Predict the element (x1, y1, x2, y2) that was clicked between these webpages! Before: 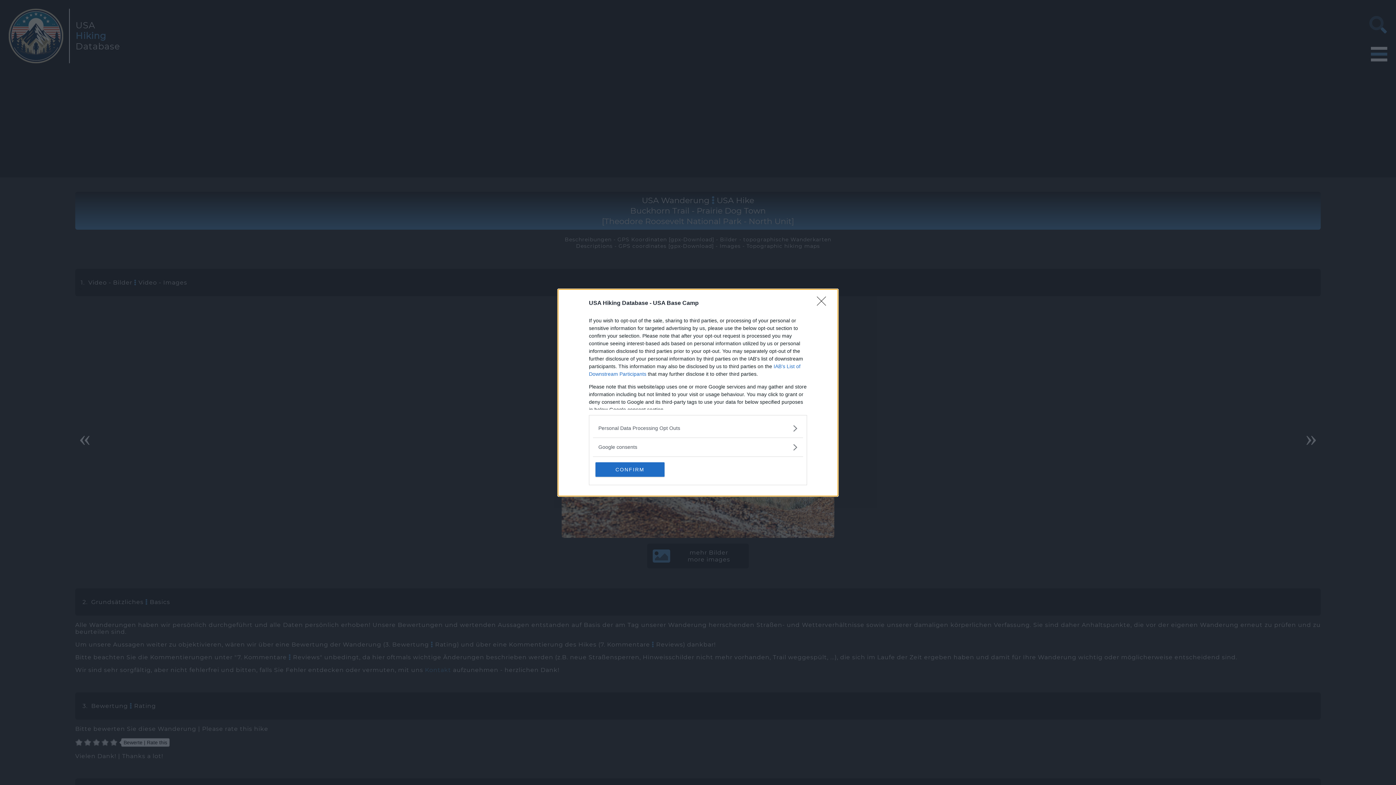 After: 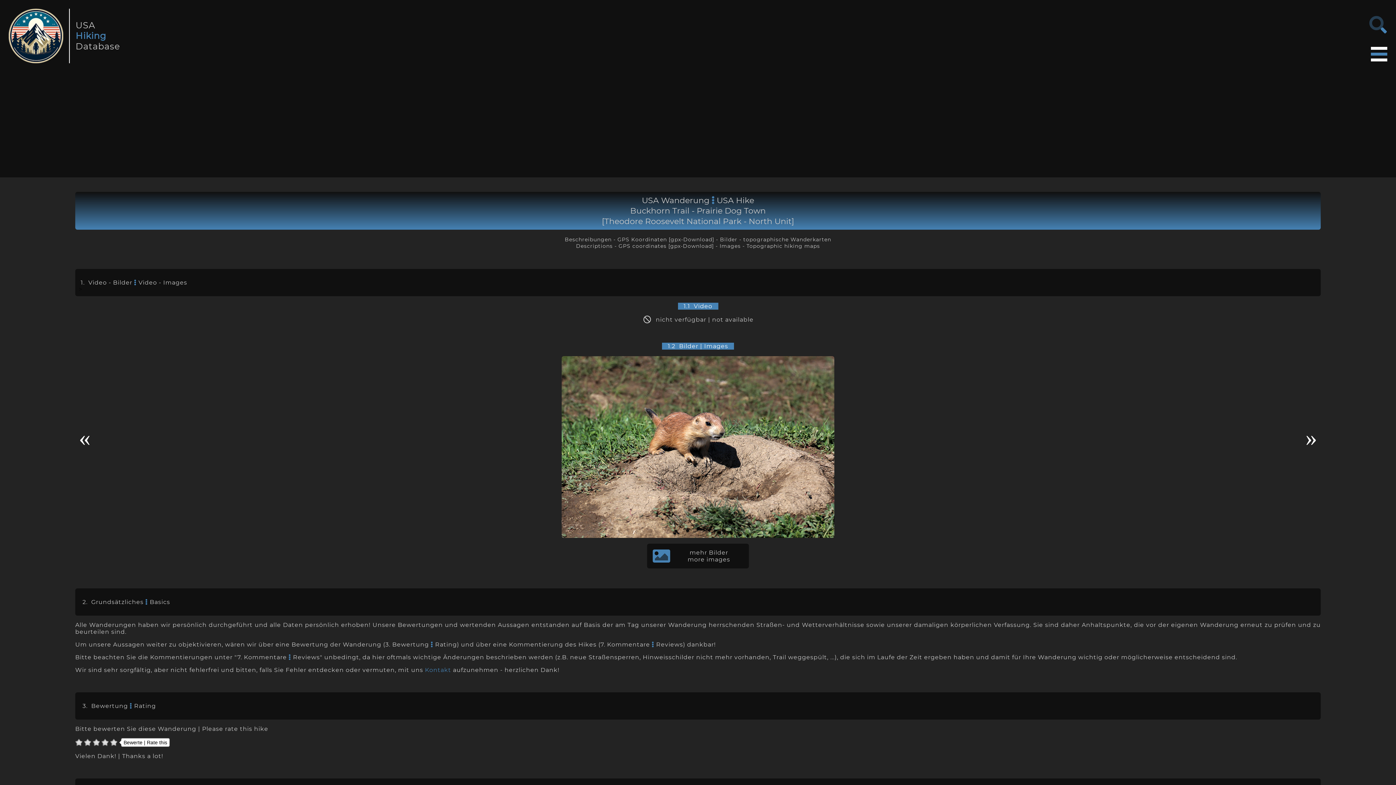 Action: label: CONFIRM bbox: (595, 462, 664, 476)